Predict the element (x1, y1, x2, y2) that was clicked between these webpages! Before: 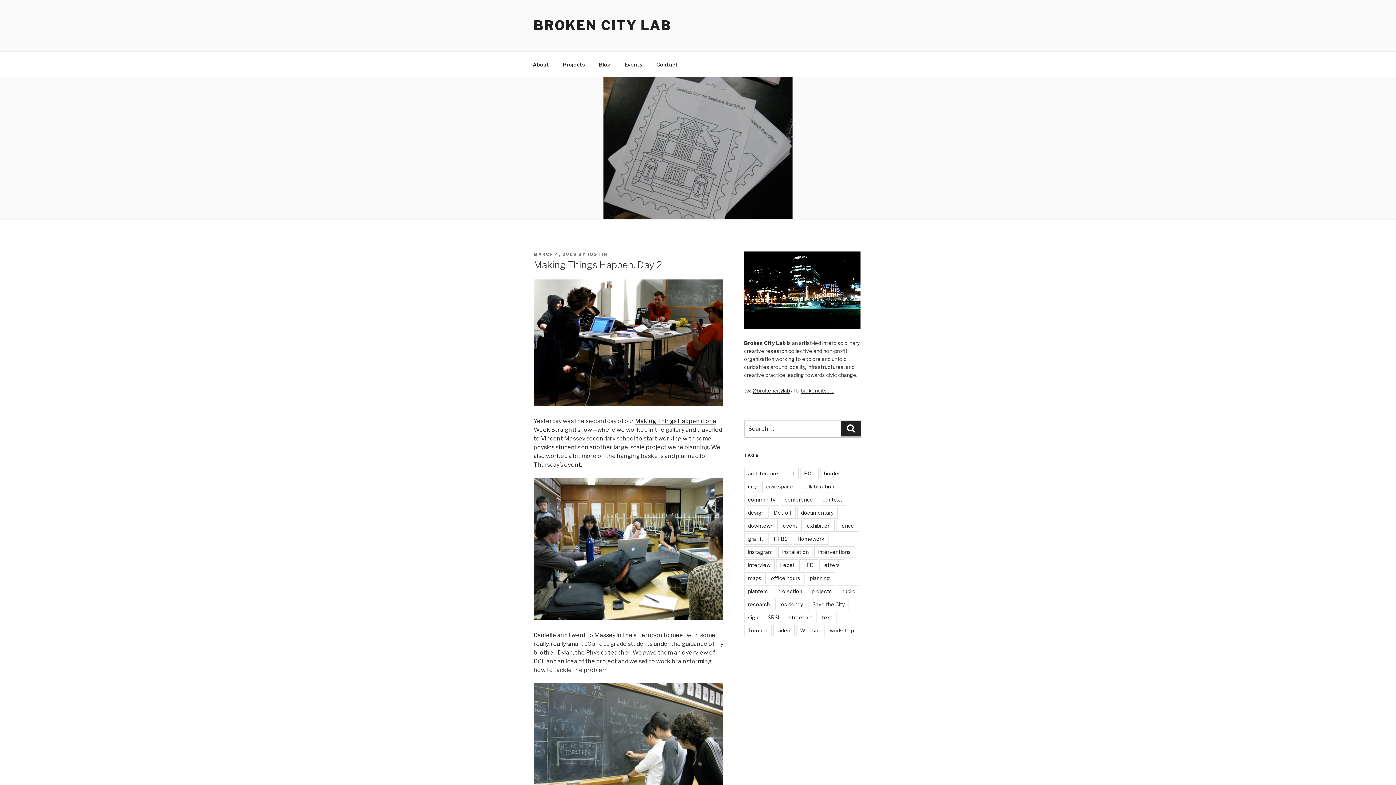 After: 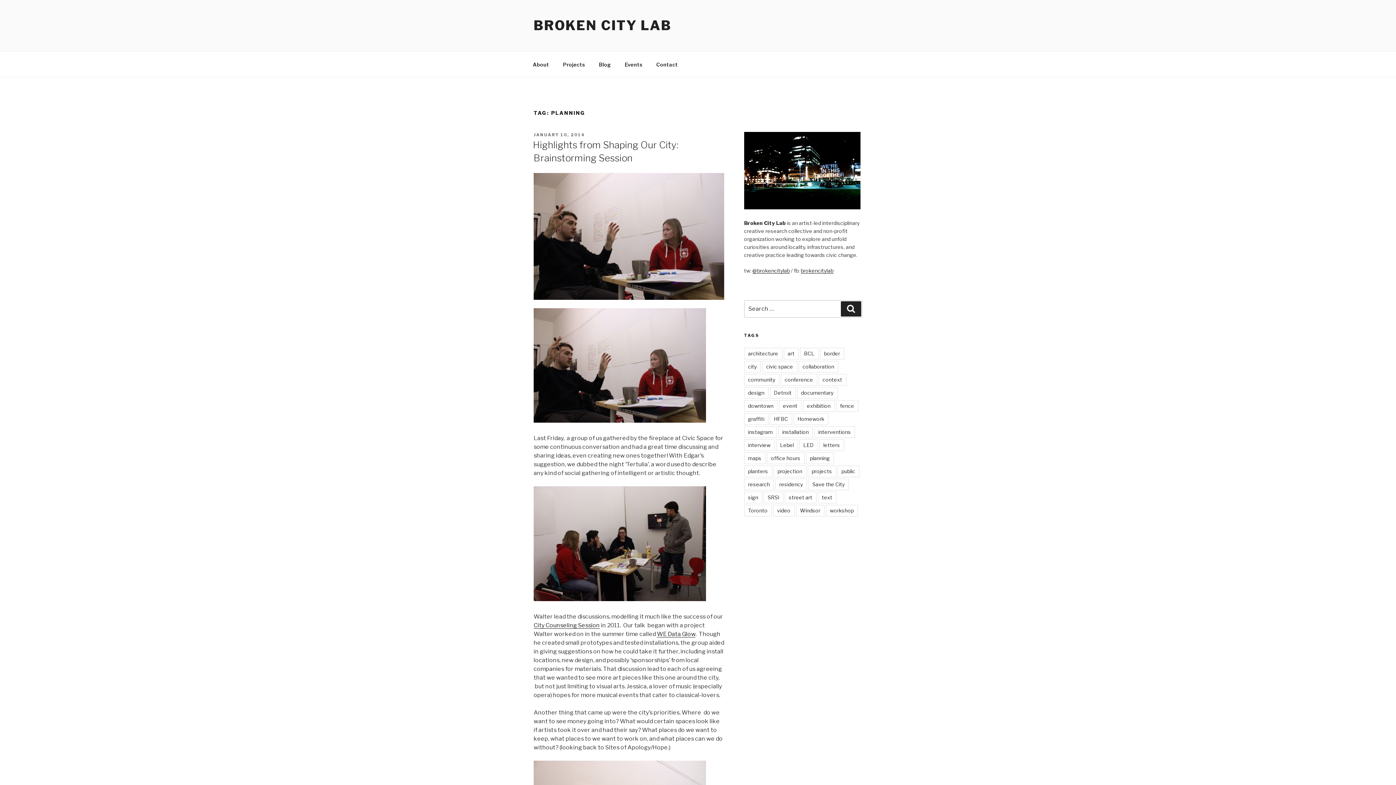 Action: label: planning bbox: (806, 572, 834, 584)